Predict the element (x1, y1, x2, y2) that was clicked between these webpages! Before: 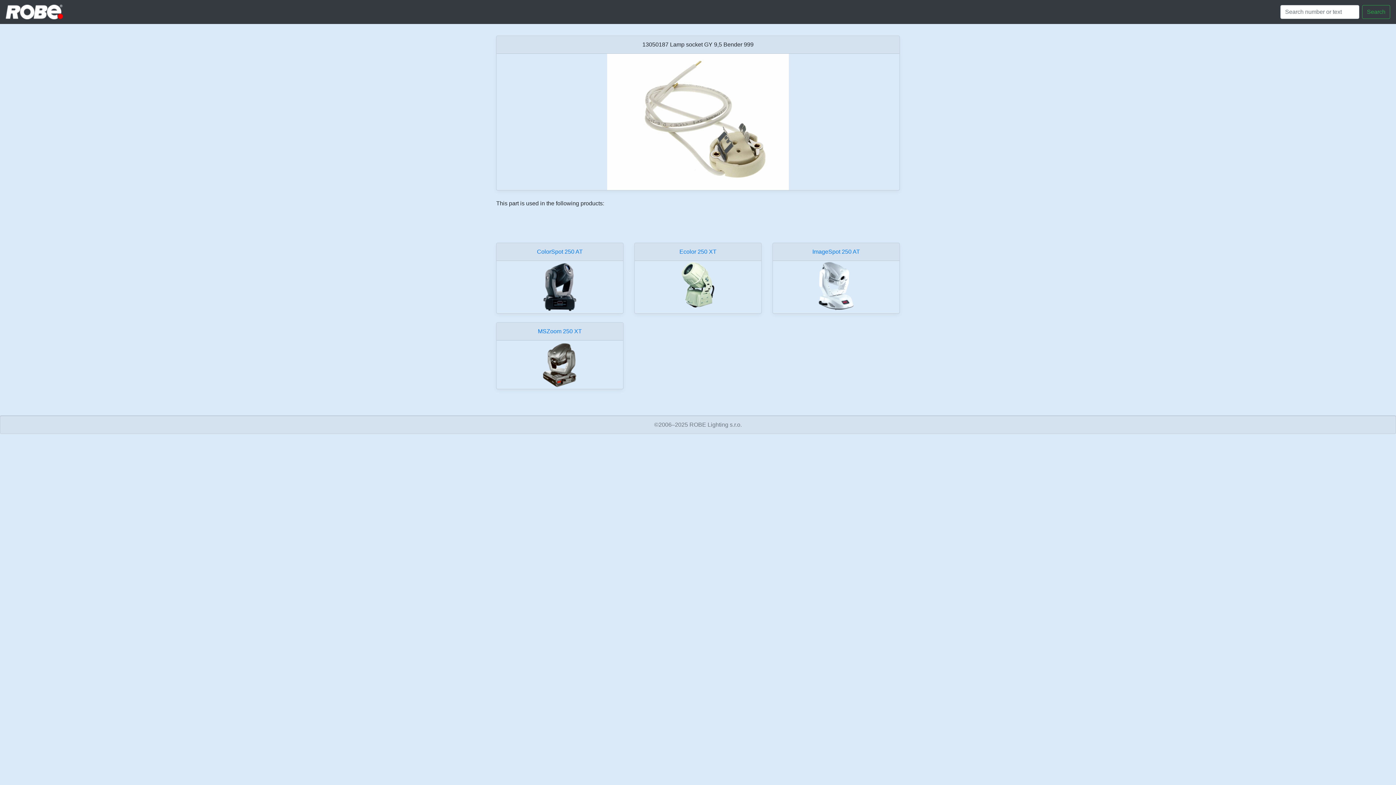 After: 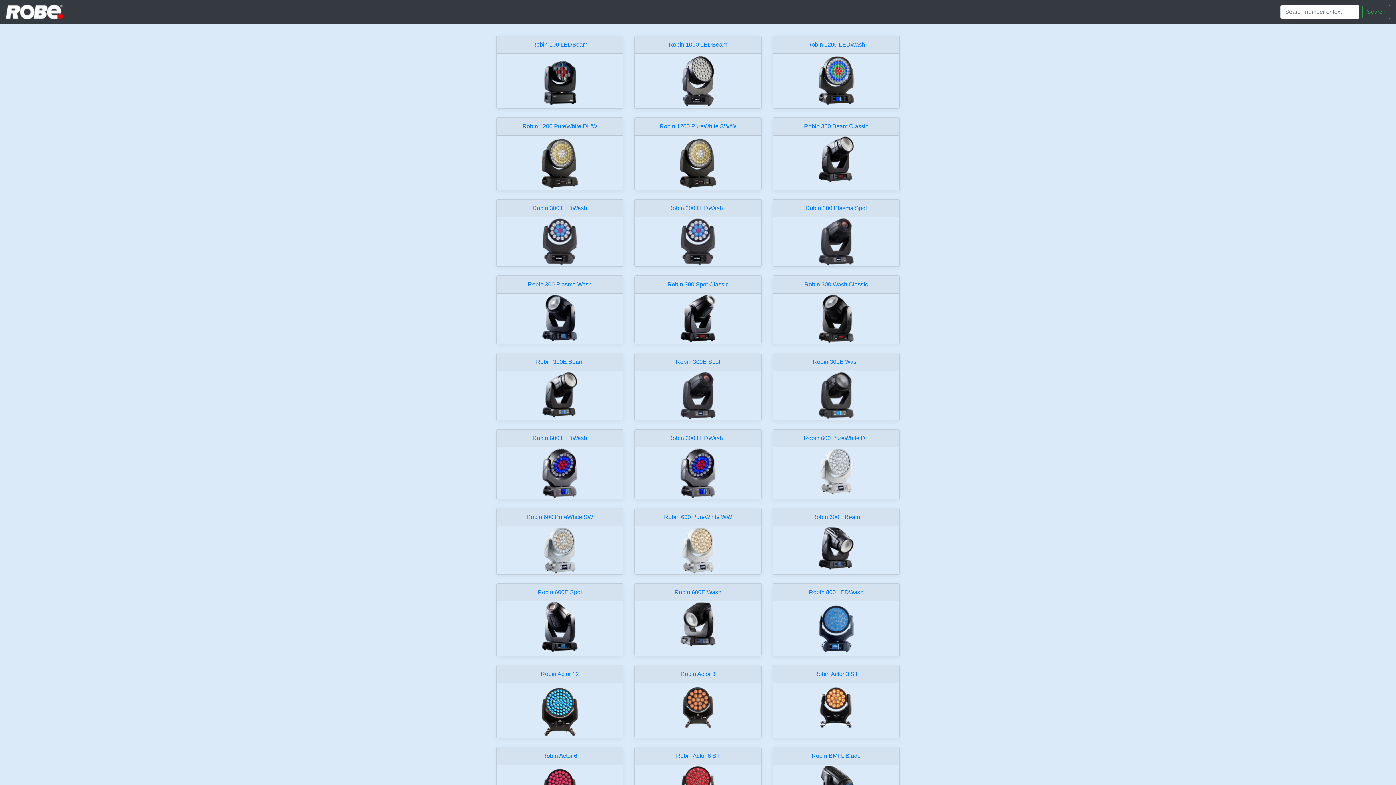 Action: bbox: (5, 2, 62, 21)